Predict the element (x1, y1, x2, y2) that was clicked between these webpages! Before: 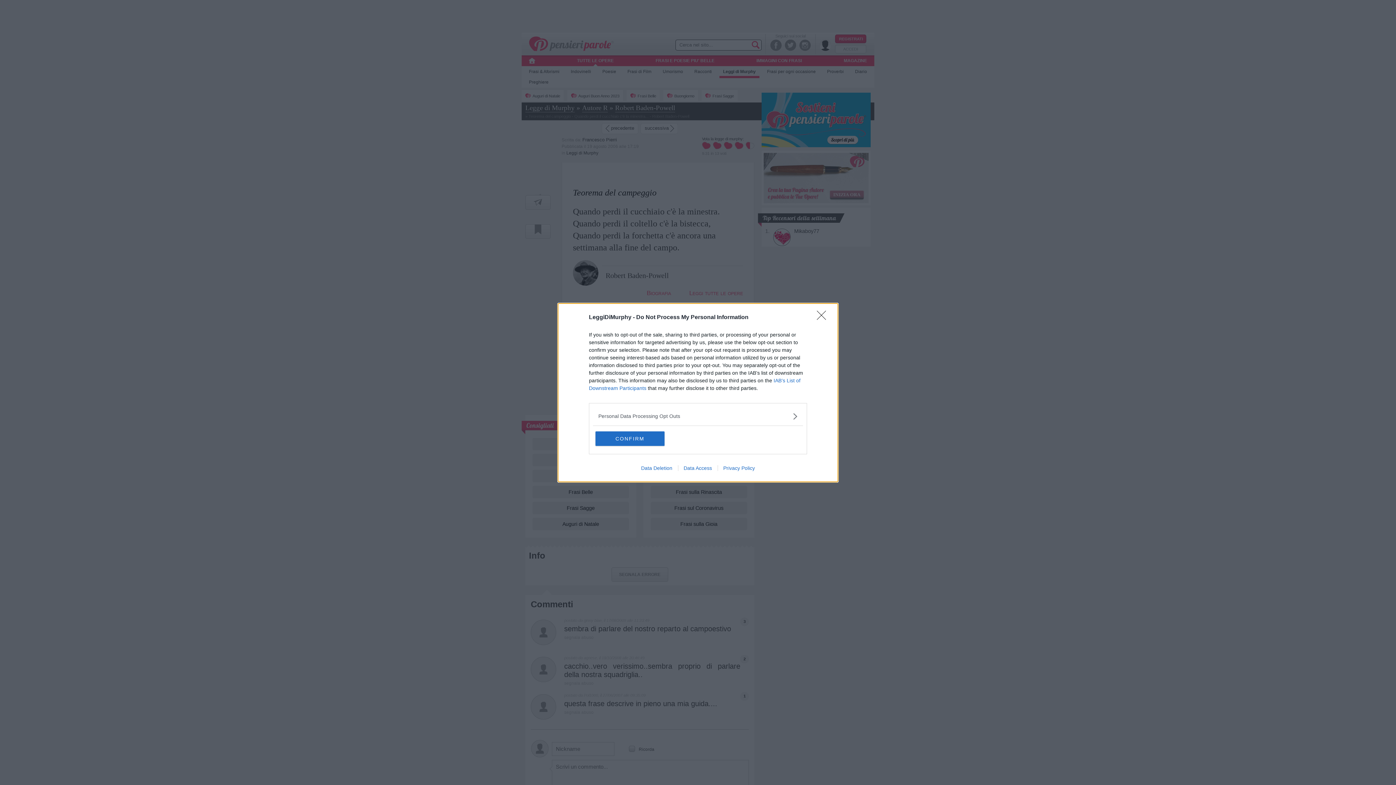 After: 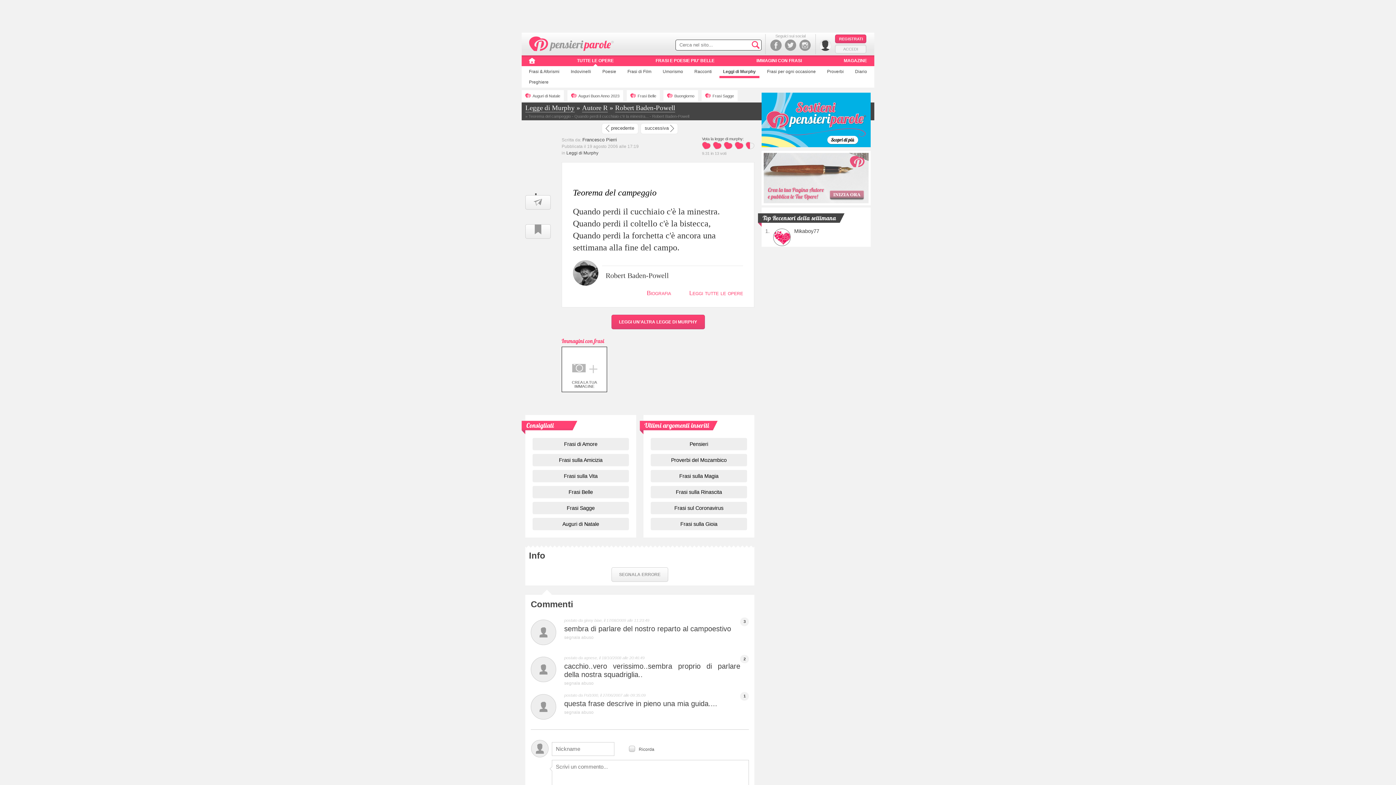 Action: bbox: (595, 431, 664, 446) label: CONFIRM